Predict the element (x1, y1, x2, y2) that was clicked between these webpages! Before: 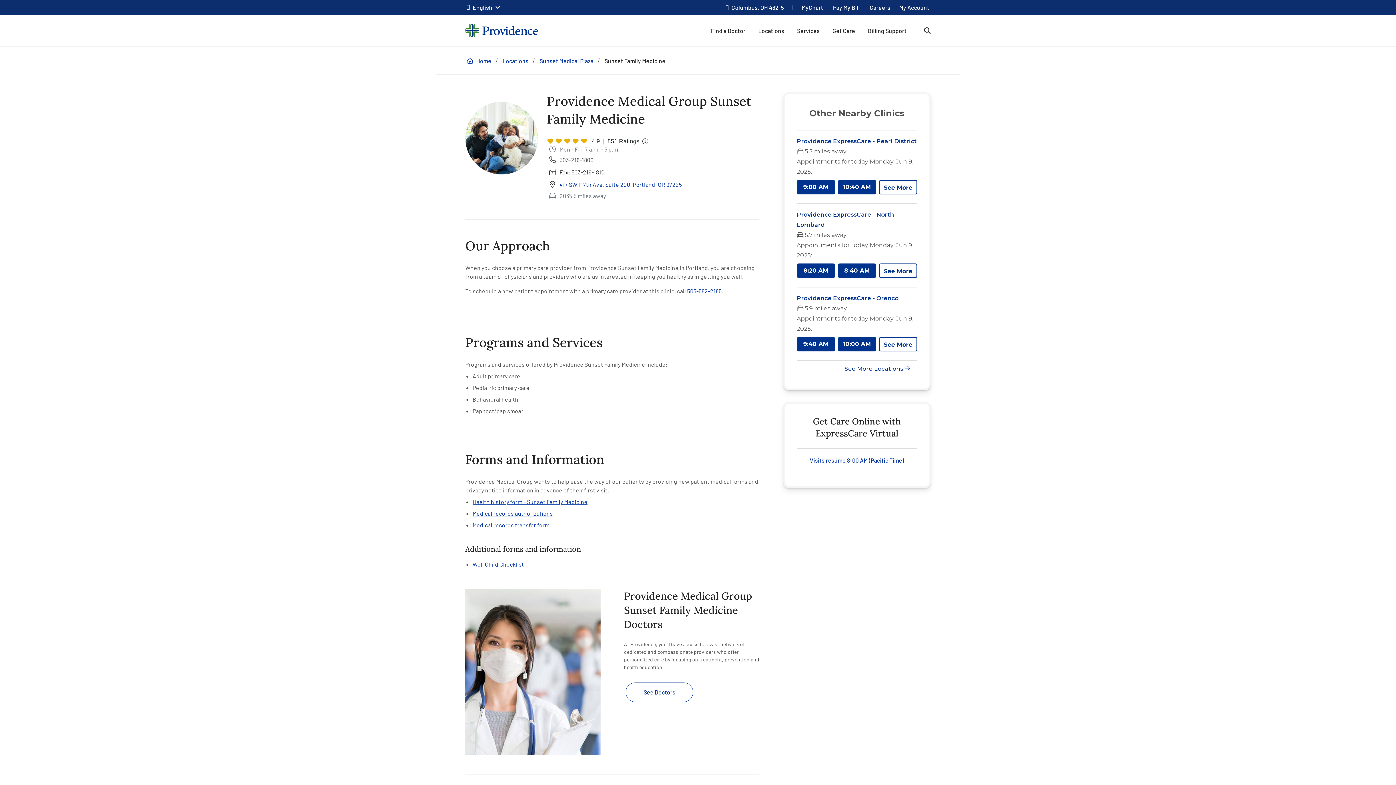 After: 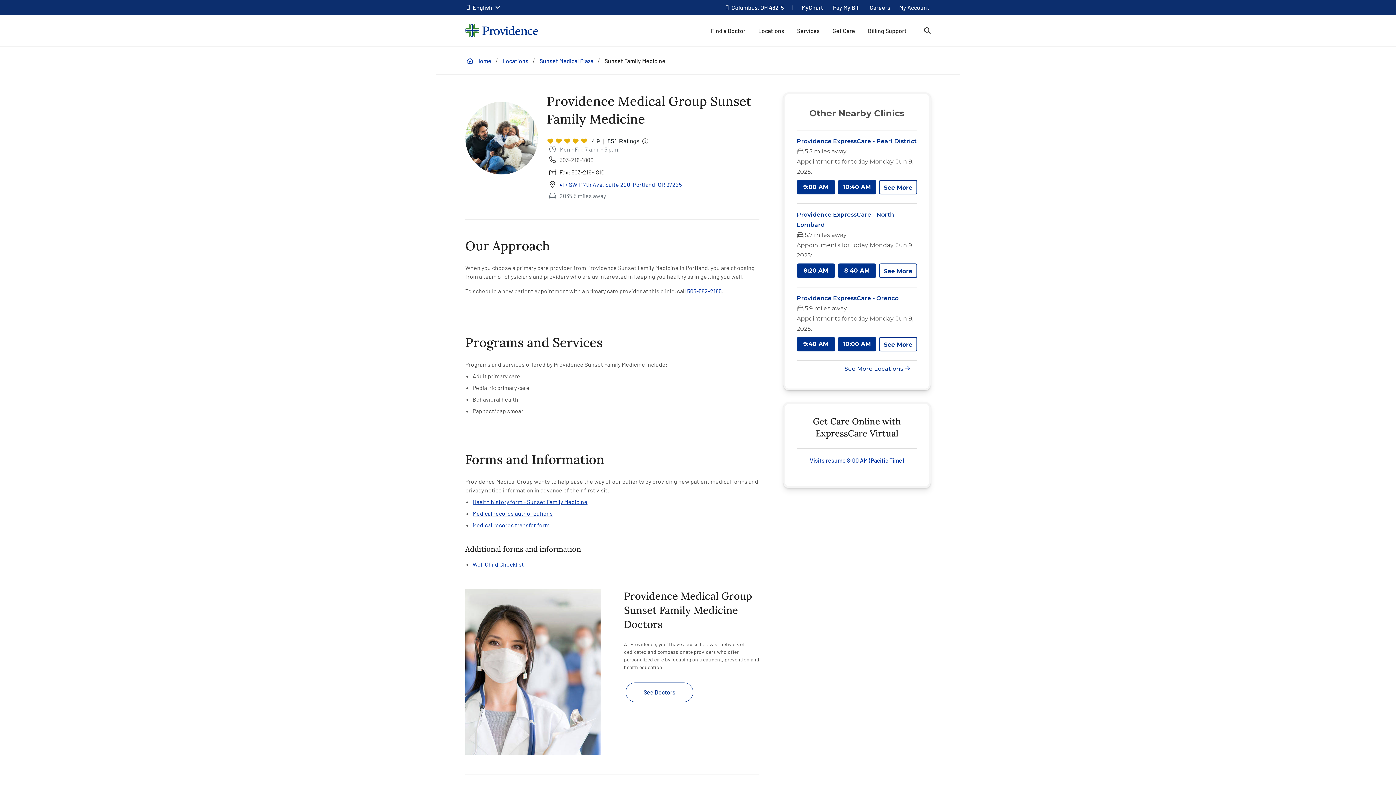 Action: bbox: (472, 521, 549, 528) label: Medical records transfer form